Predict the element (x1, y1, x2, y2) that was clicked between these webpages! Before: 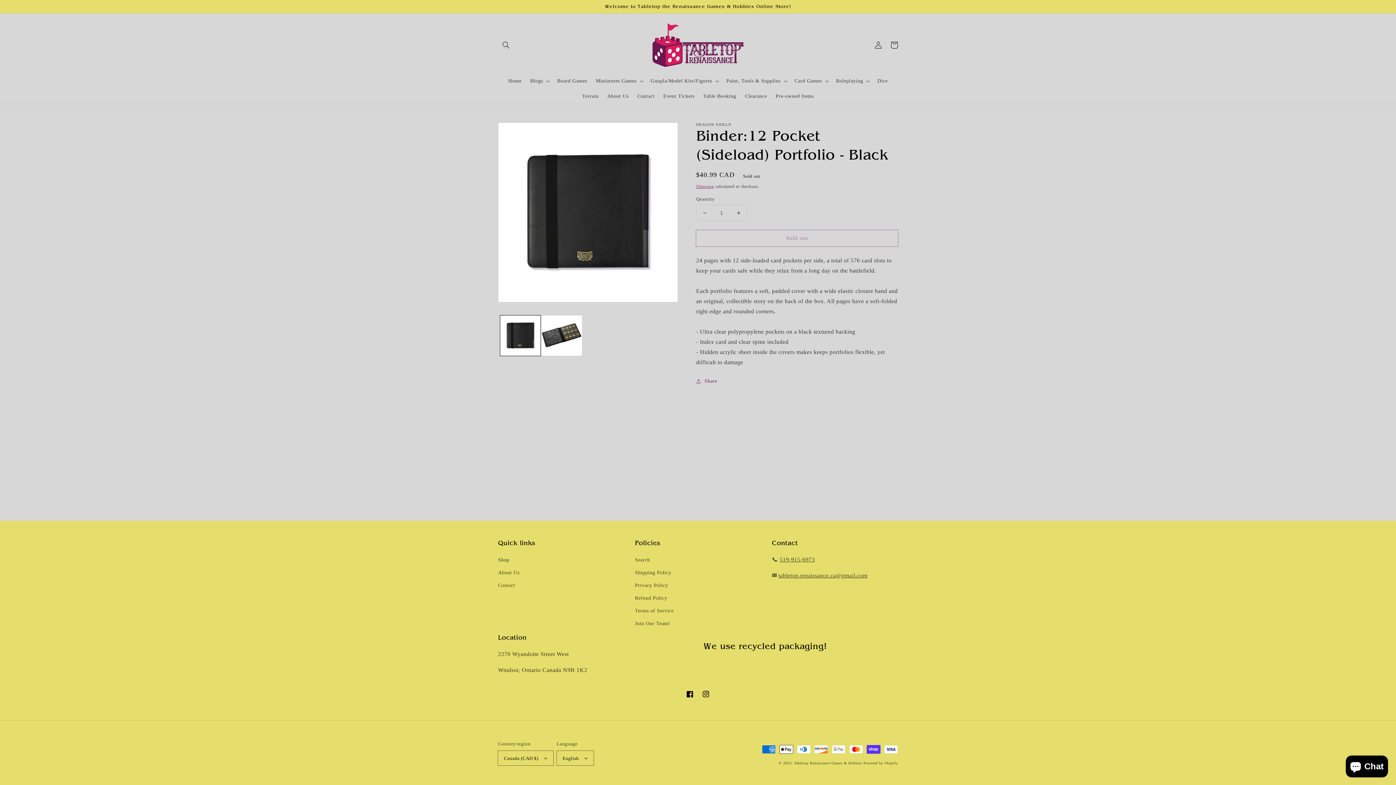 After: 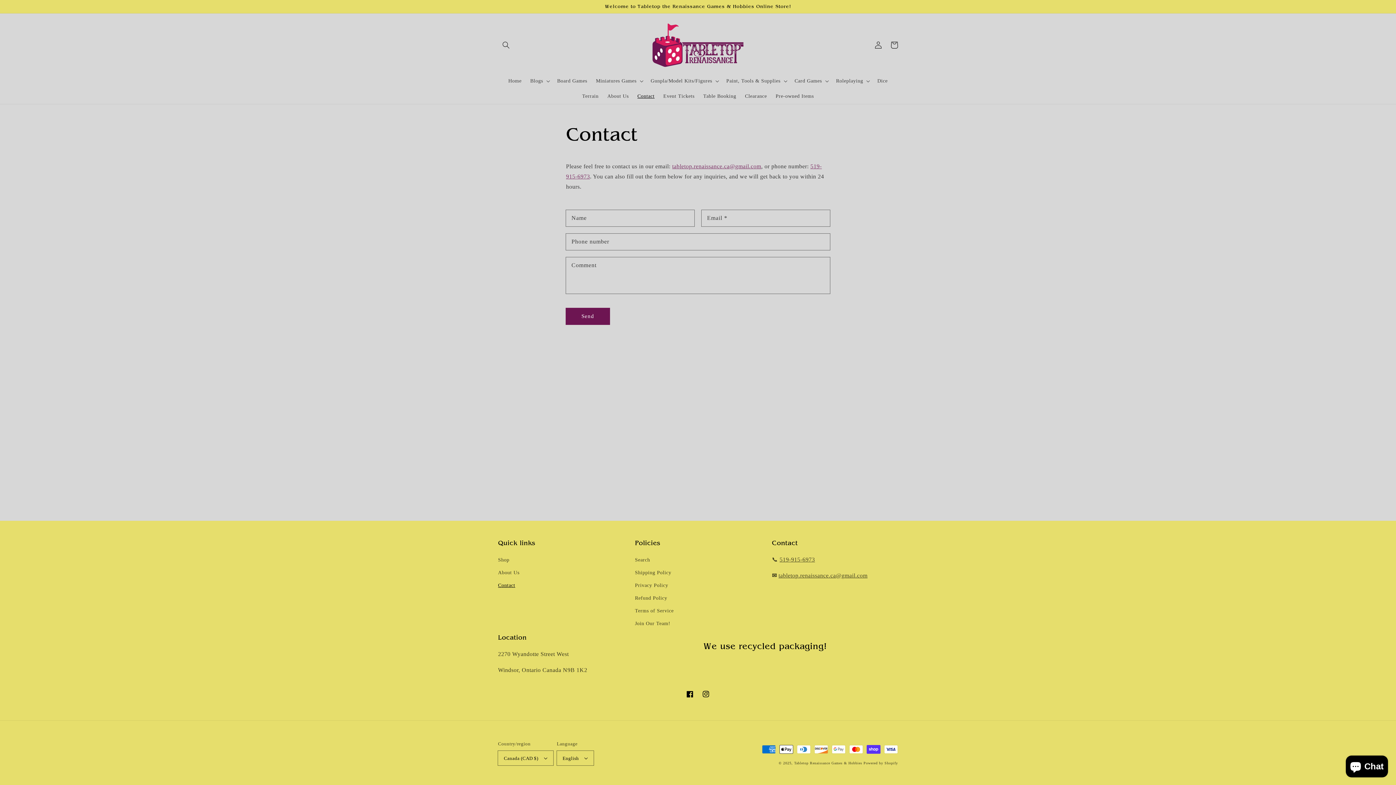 Action: bbox: (633, 88, 659, 104) label: Contact